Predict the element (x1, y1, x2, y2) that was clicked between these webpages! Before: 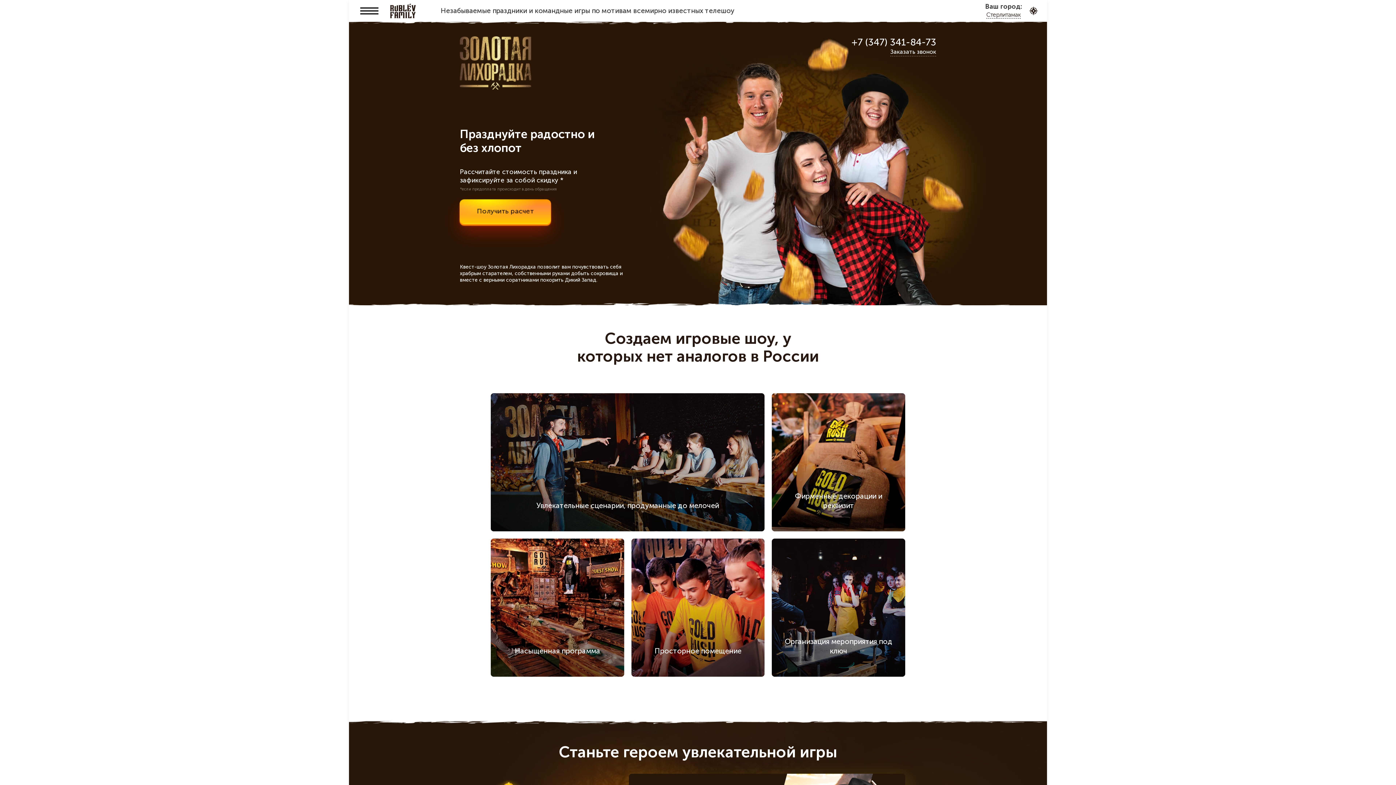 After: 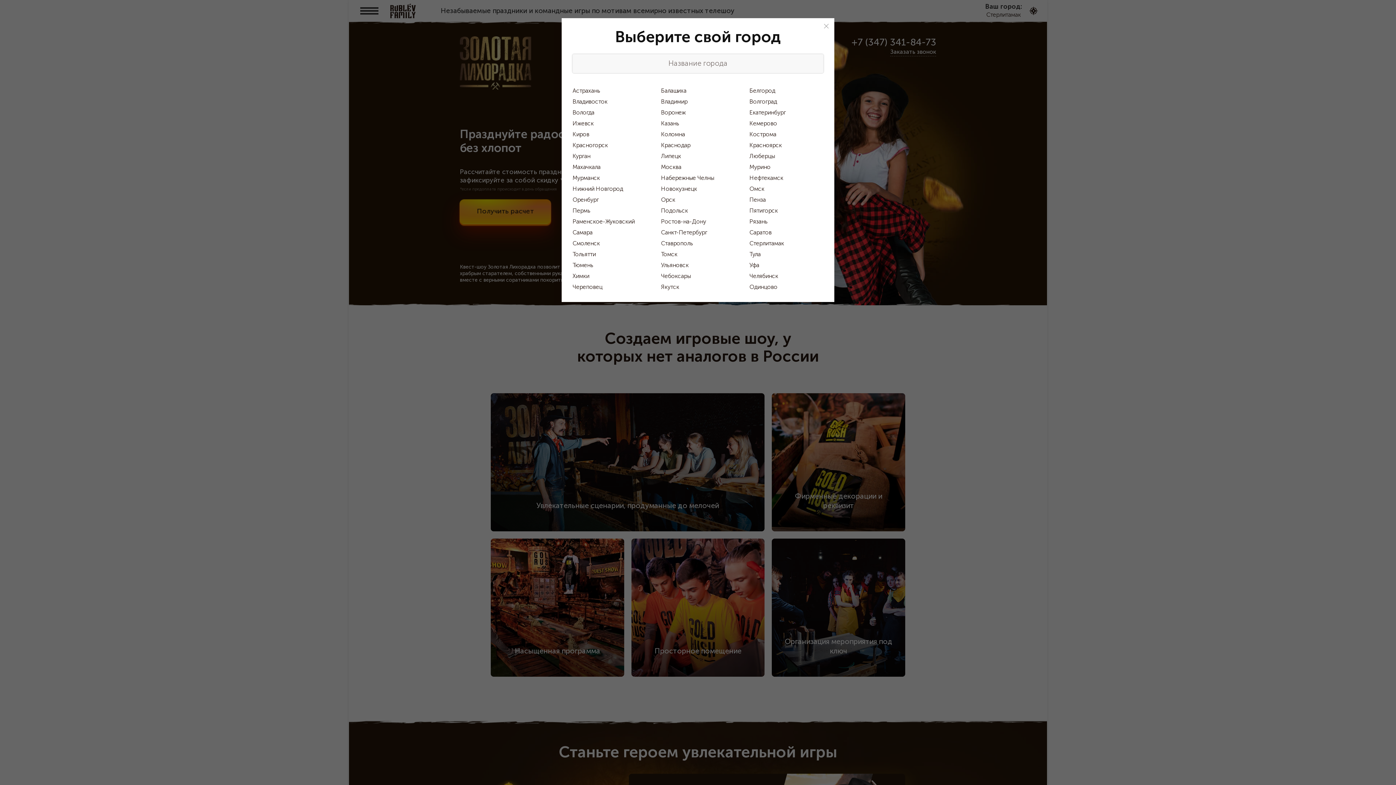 Action: bbox: (986, 12, 1021, 18) label: Стерлитамак